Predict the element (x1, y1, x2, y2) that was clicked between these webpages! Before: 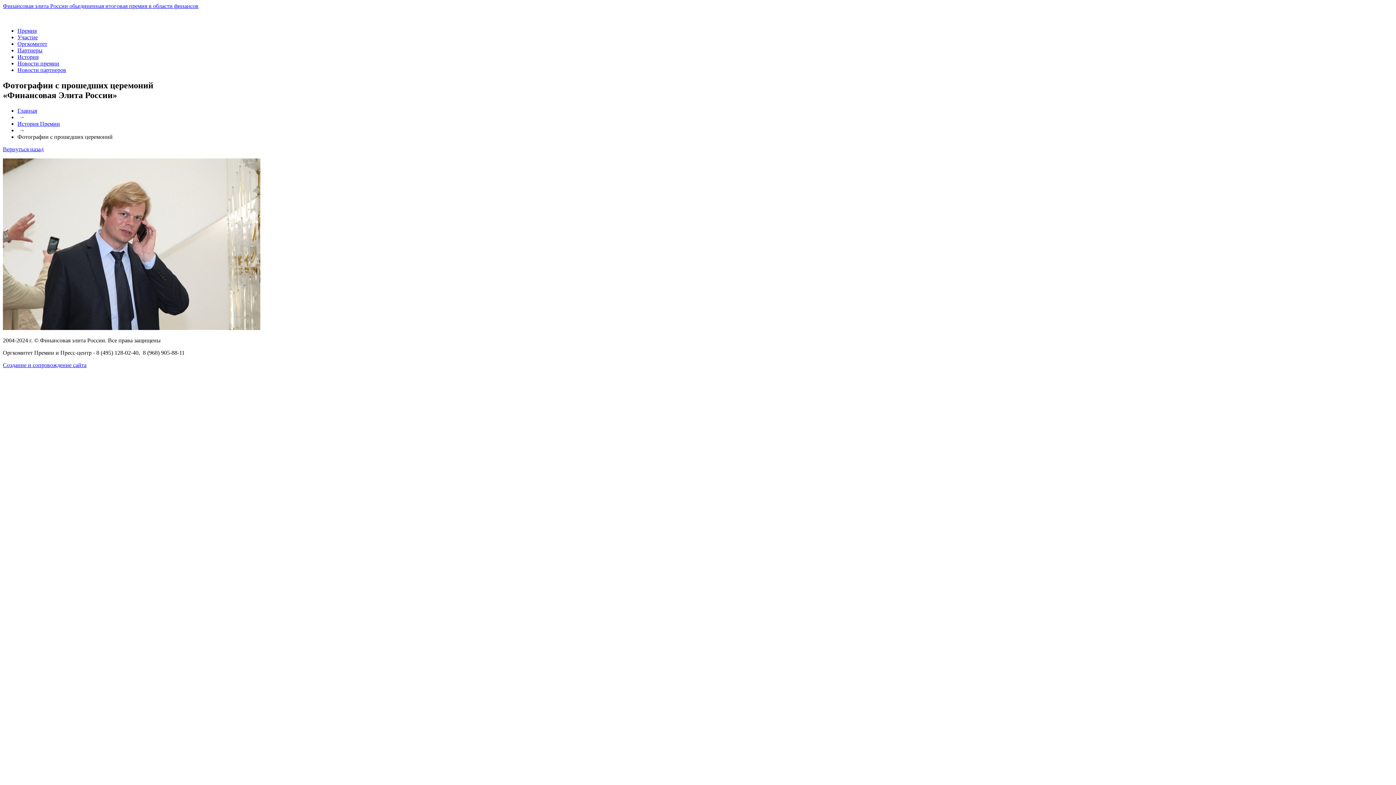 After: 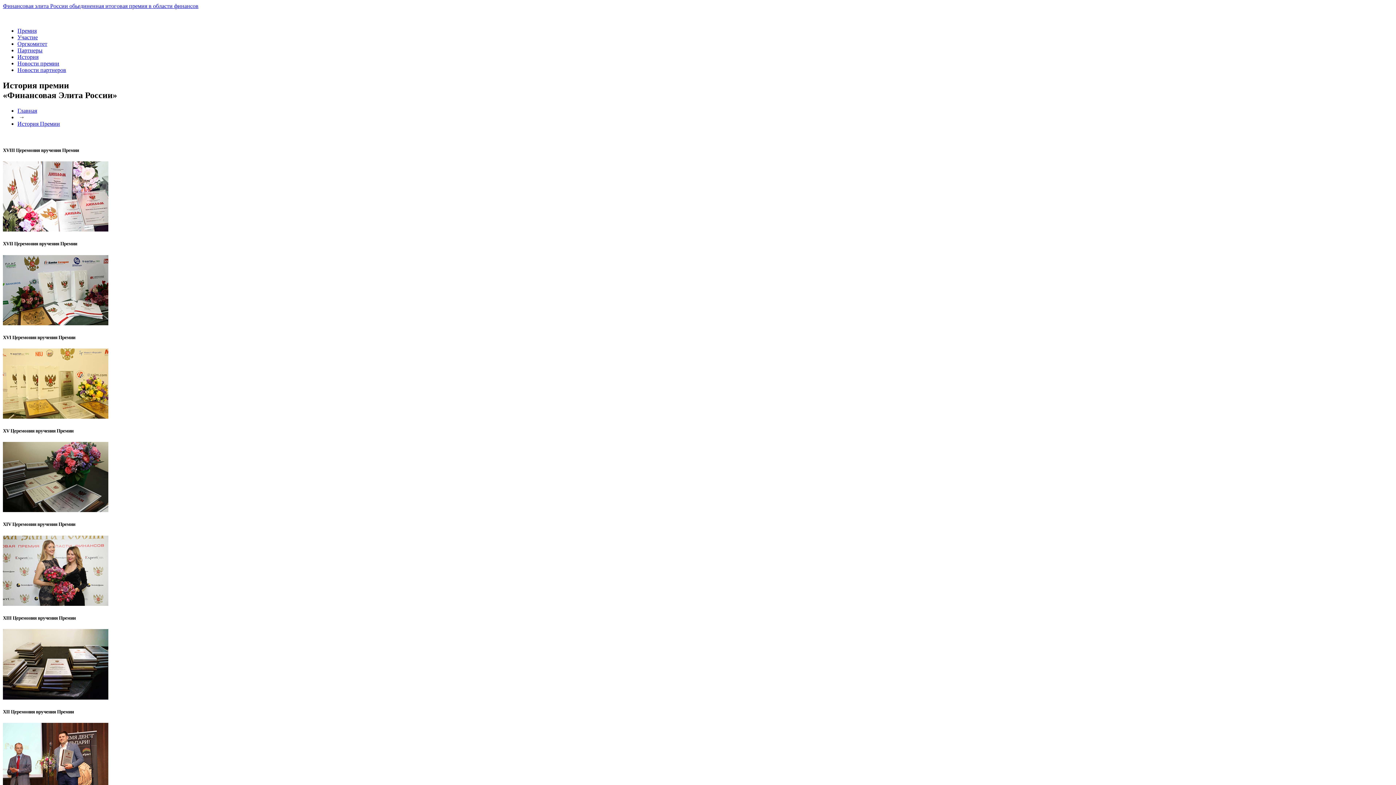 Action: bbox: (17, 53, 38, 60) label: История